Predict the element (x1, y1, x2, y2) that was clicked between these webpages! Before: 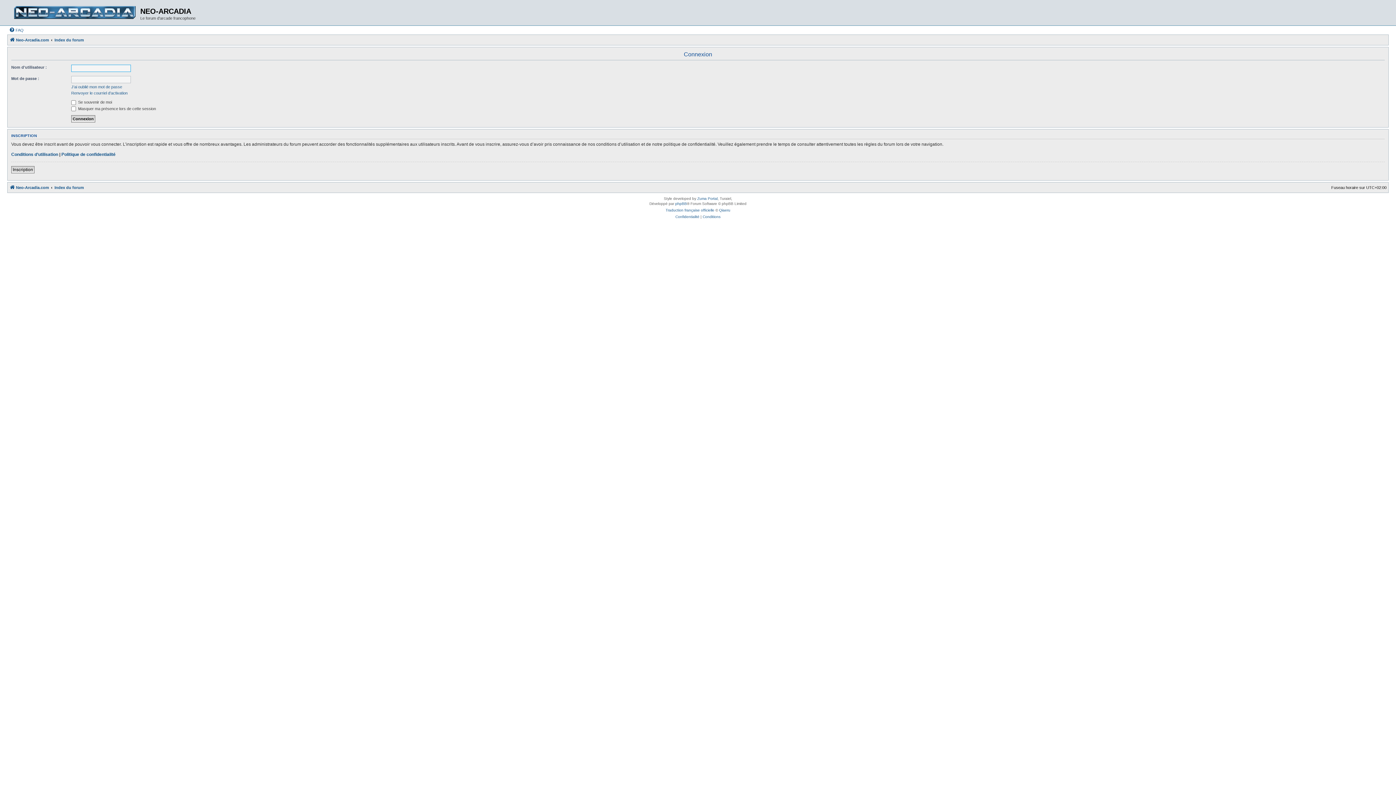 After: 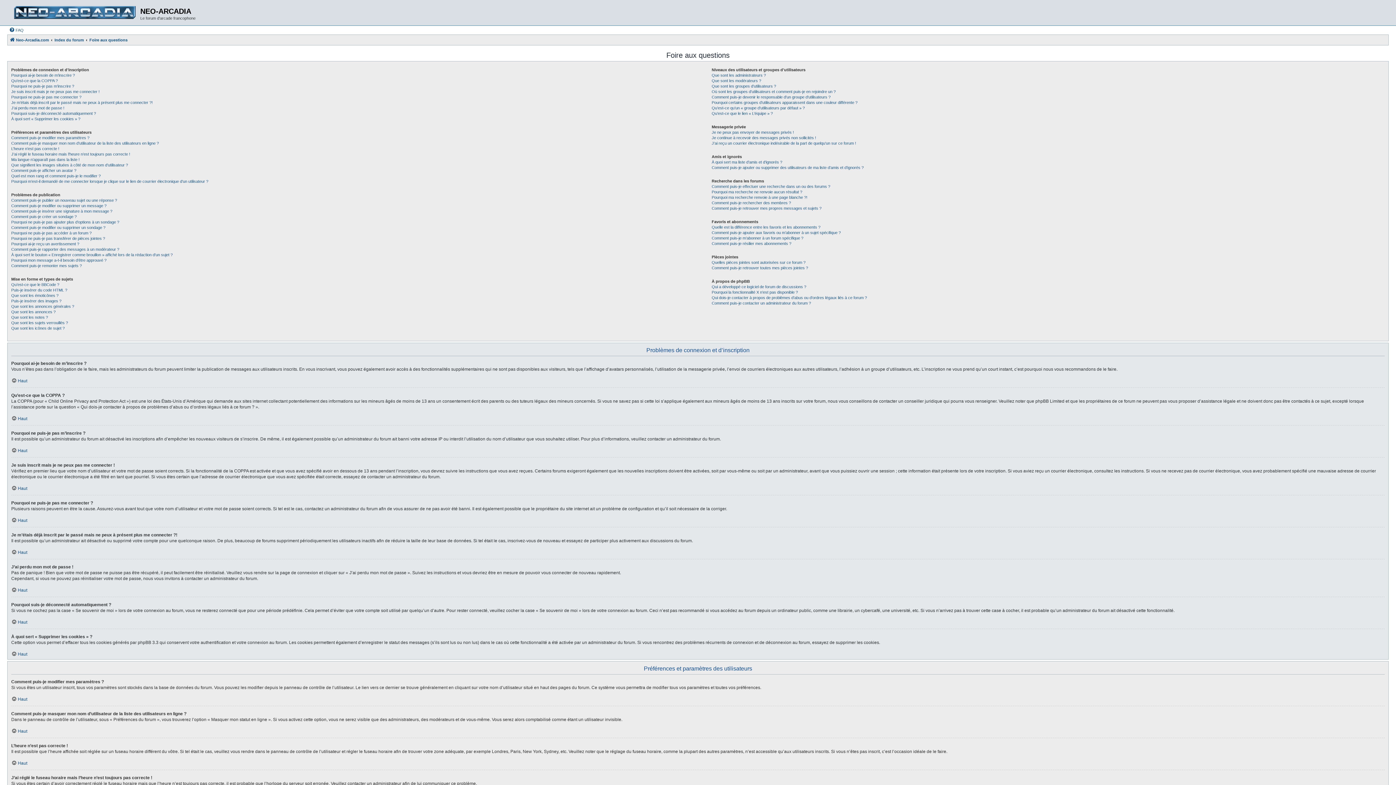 Action: bbox: (9, 25, 23, 34) label: FAQ